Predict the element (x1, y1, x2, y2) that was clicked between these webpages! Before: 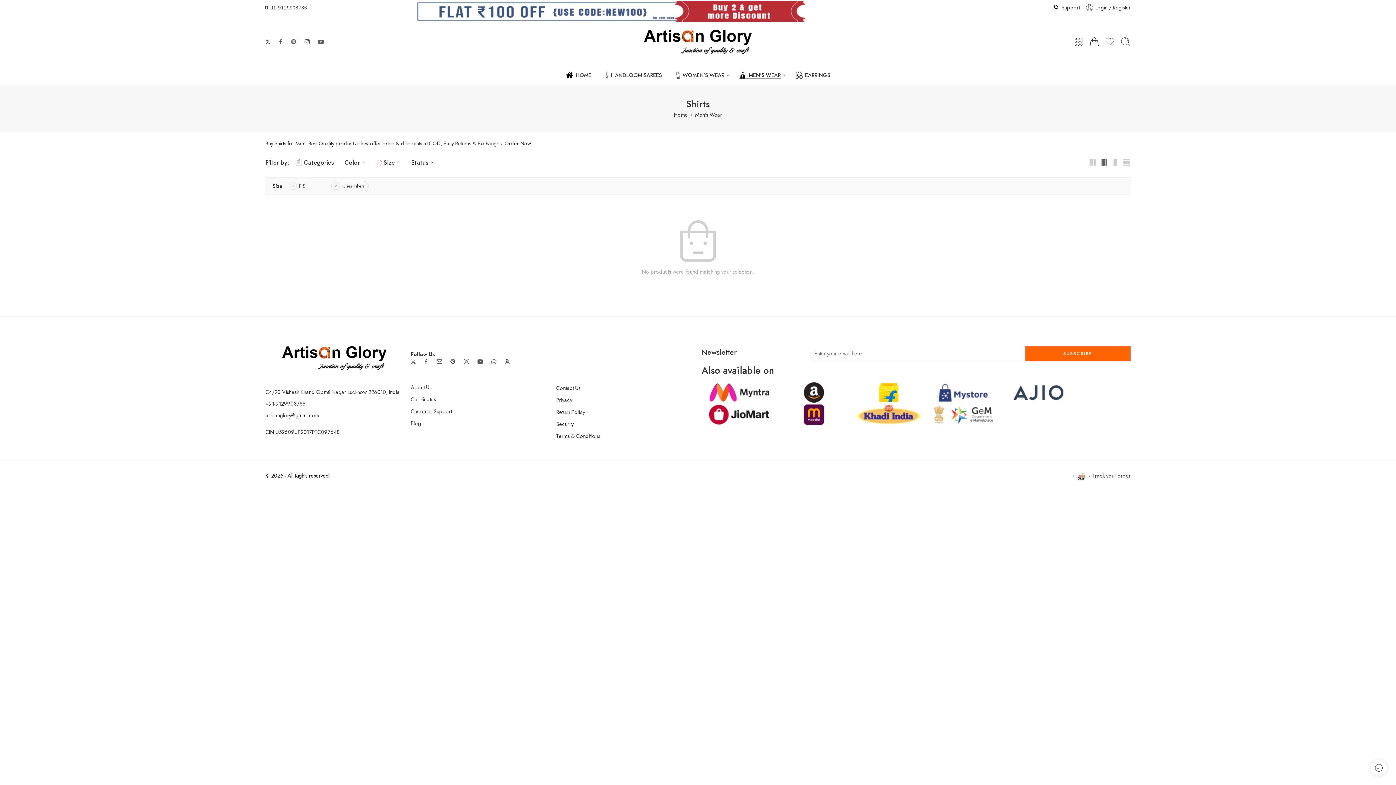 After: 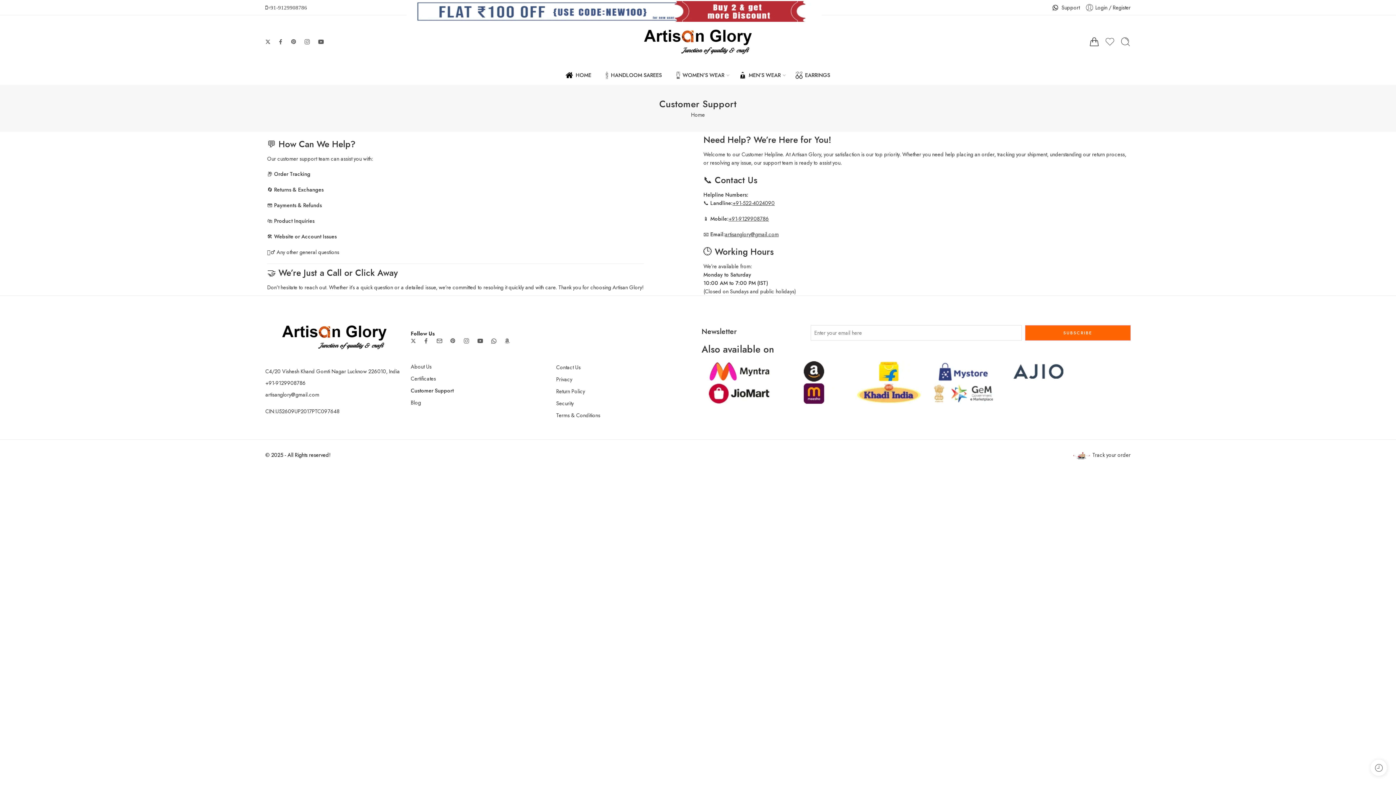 Action: bbox: (410, 405, 549, 417) label: Customer Support